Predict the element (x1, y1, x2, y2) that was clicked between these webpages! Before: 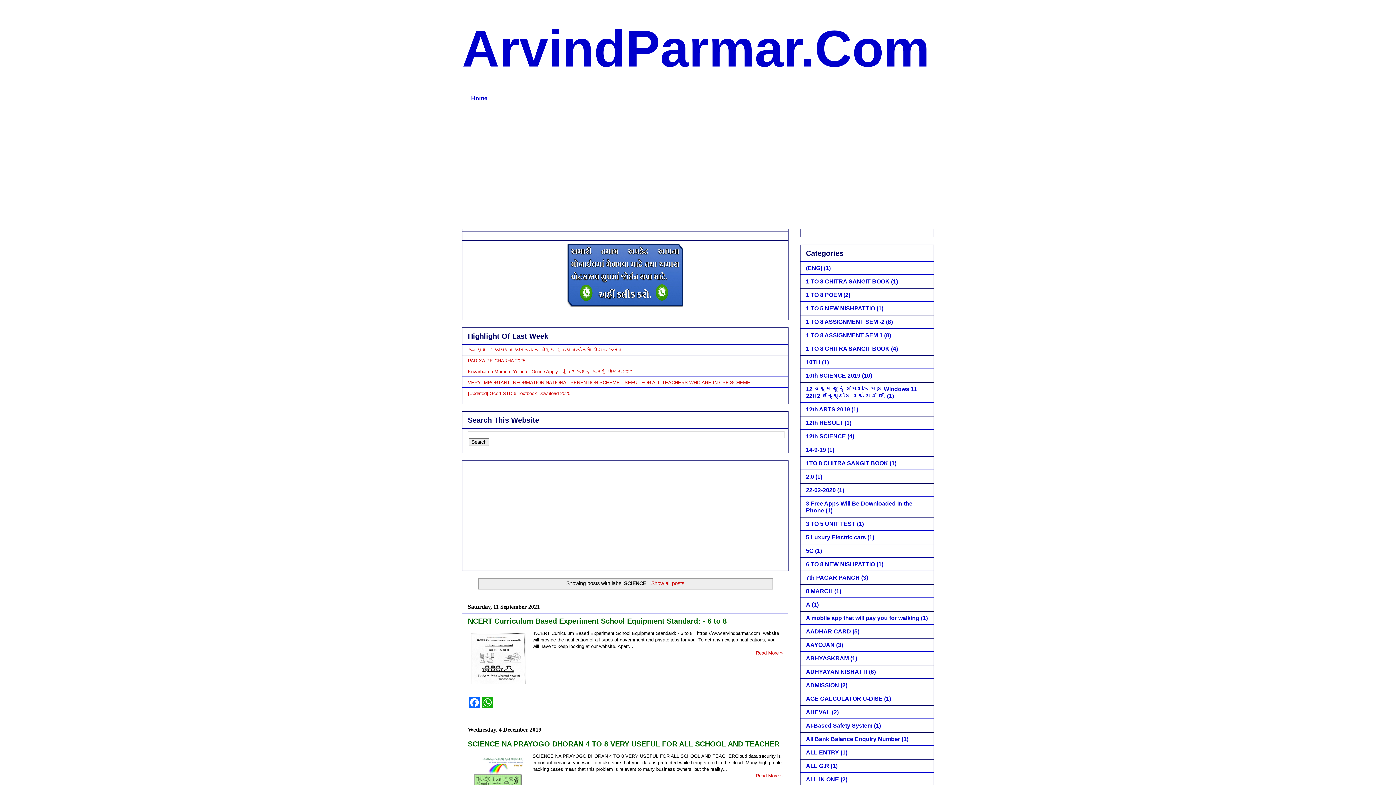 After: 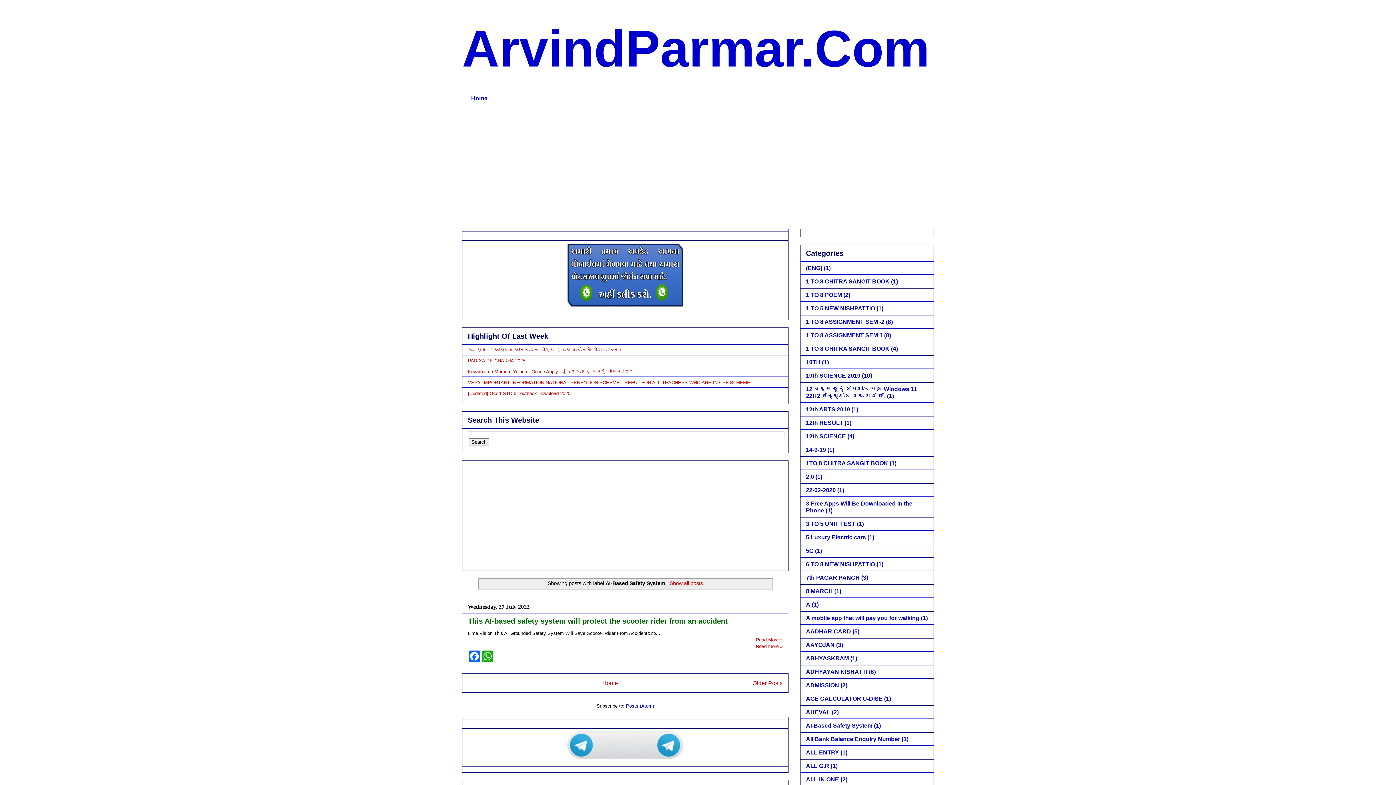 Action: bbox: (806, 722, 872, 729) label: AI-Based Safety System